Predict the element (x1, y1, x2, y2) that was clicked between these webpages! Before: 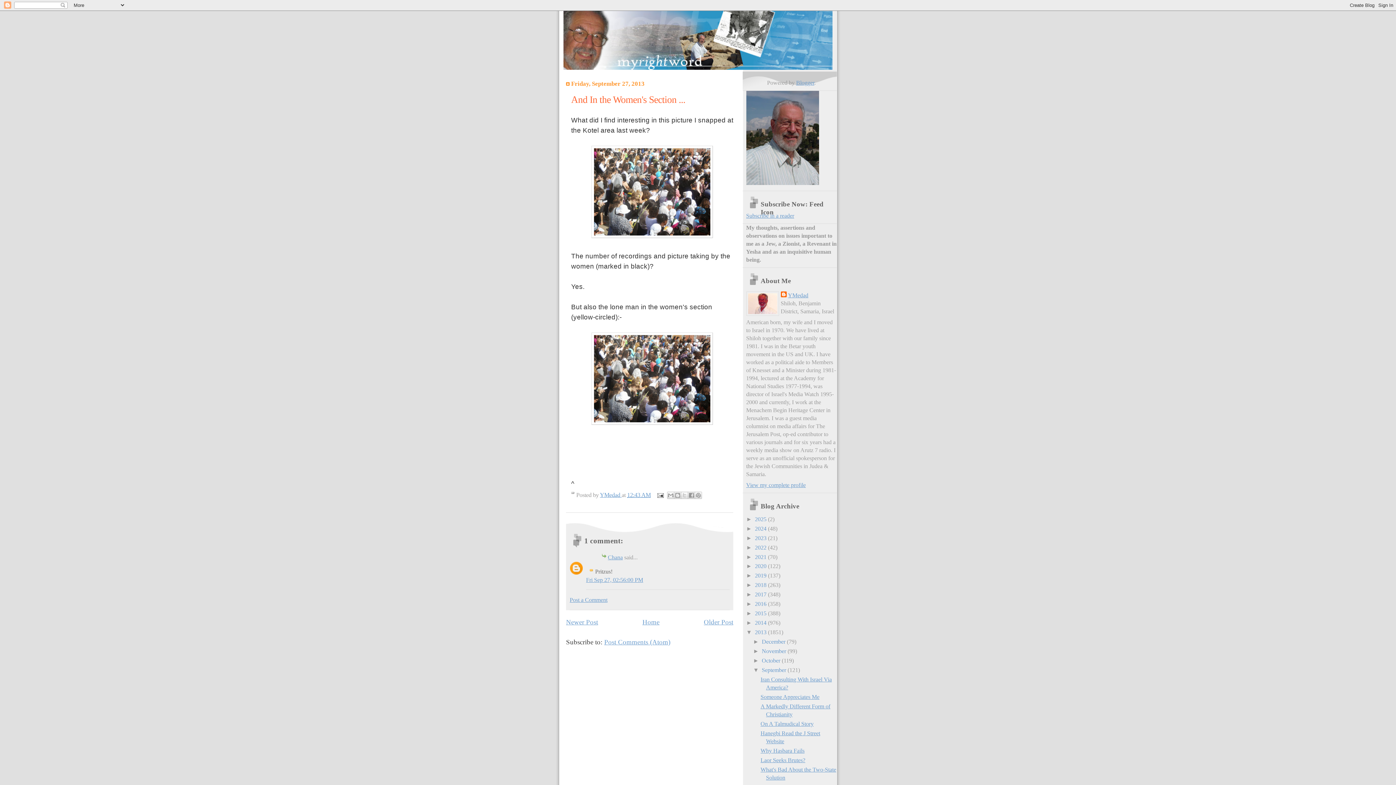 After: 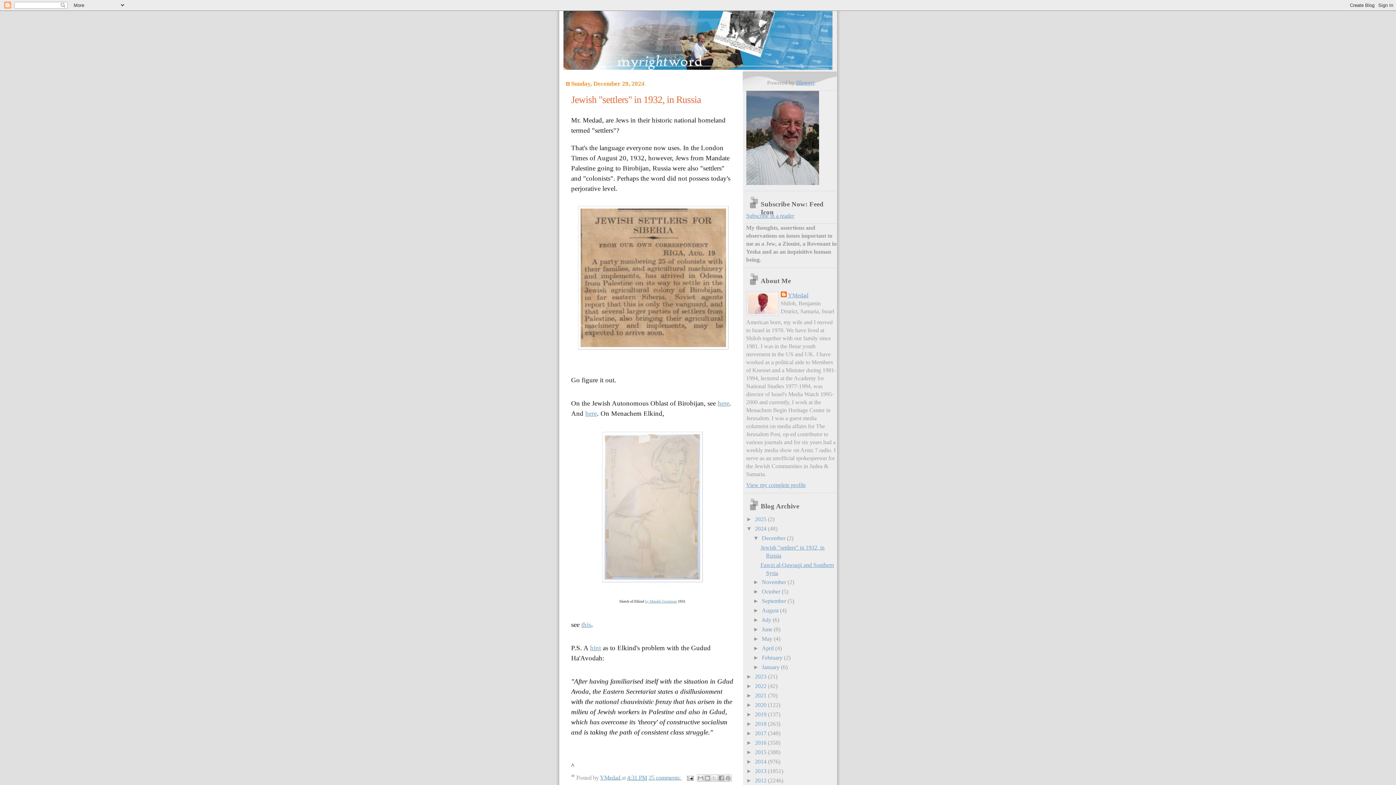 Action: label: 2024  bbox: (755, 525, 768, 531)